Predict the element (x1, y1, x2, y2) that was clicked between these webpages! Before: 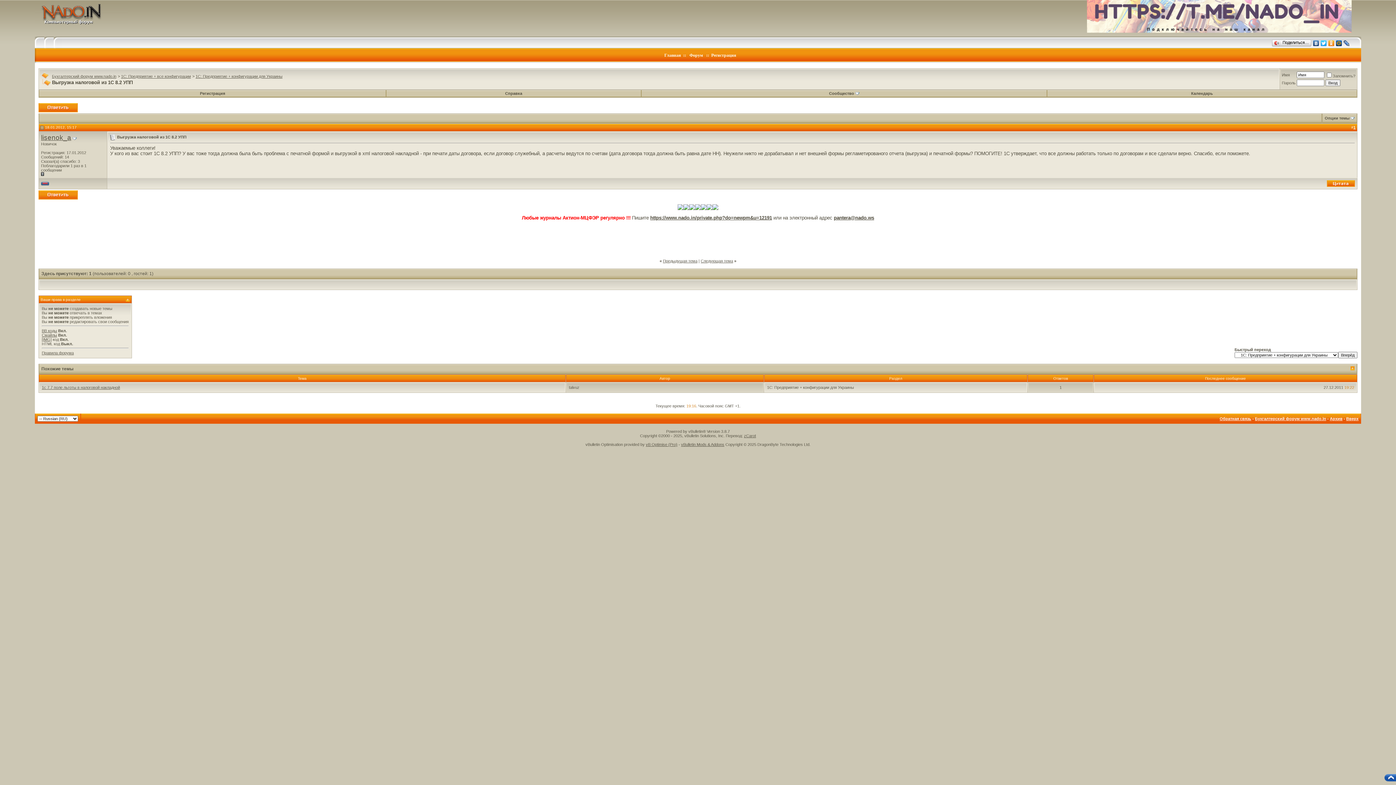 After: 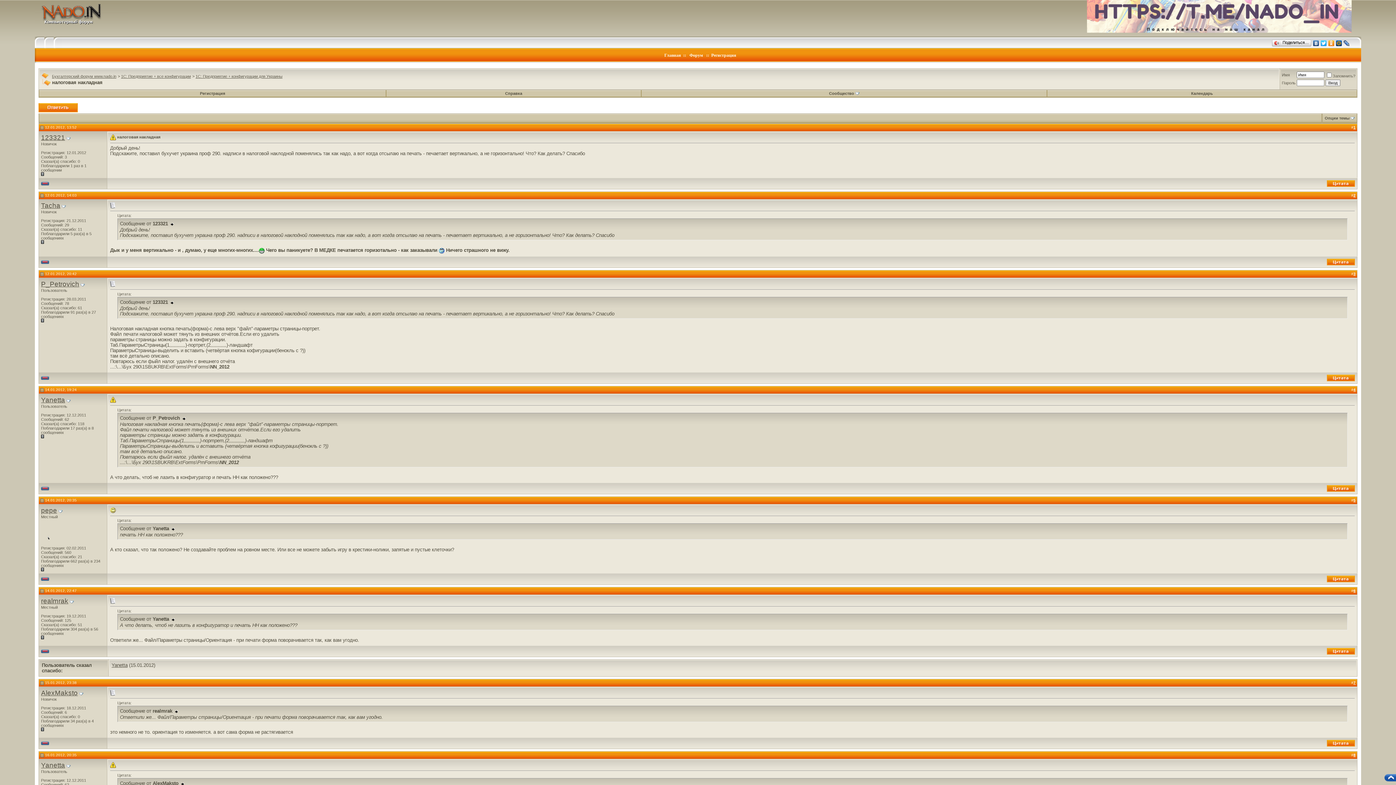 Action: bbox: (663, 258, 697, 263) label: Предыдущая тема